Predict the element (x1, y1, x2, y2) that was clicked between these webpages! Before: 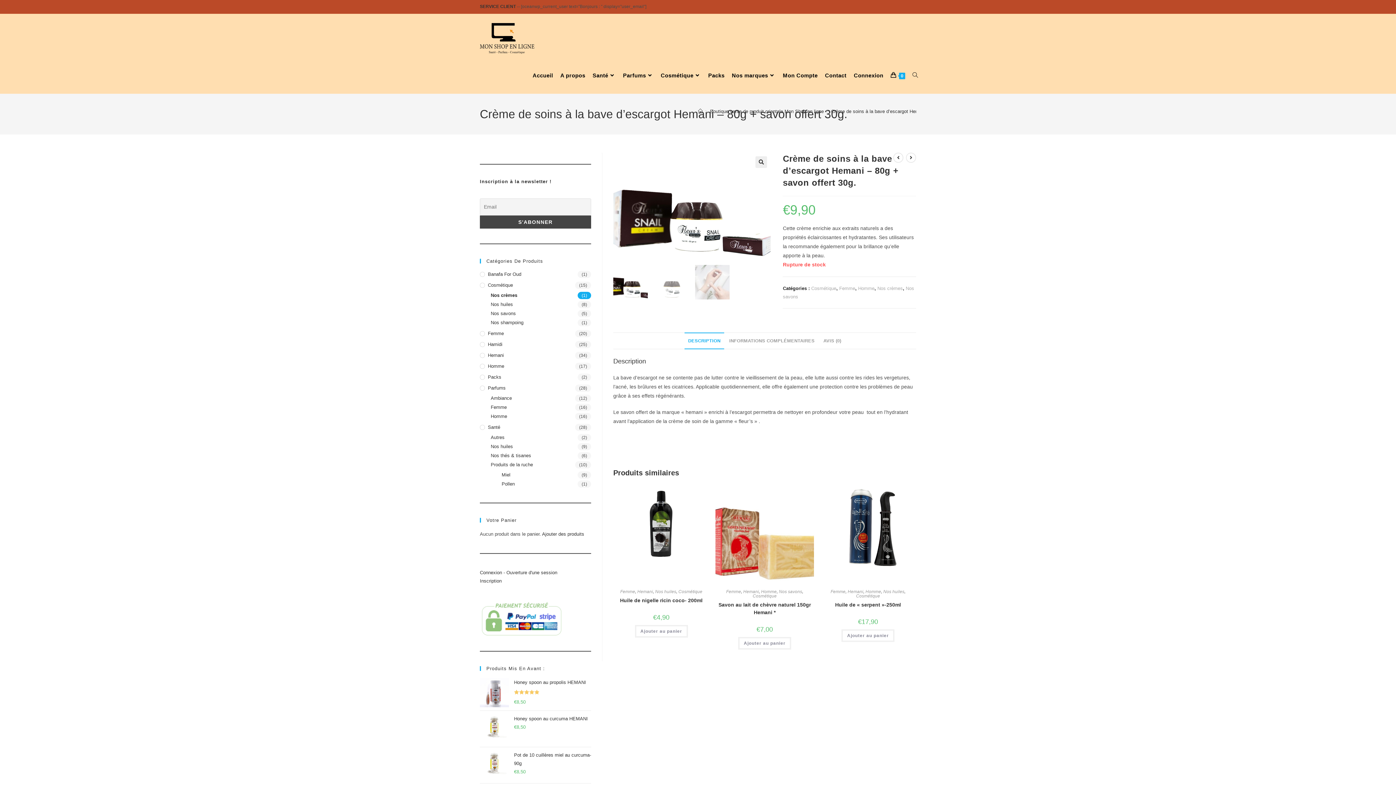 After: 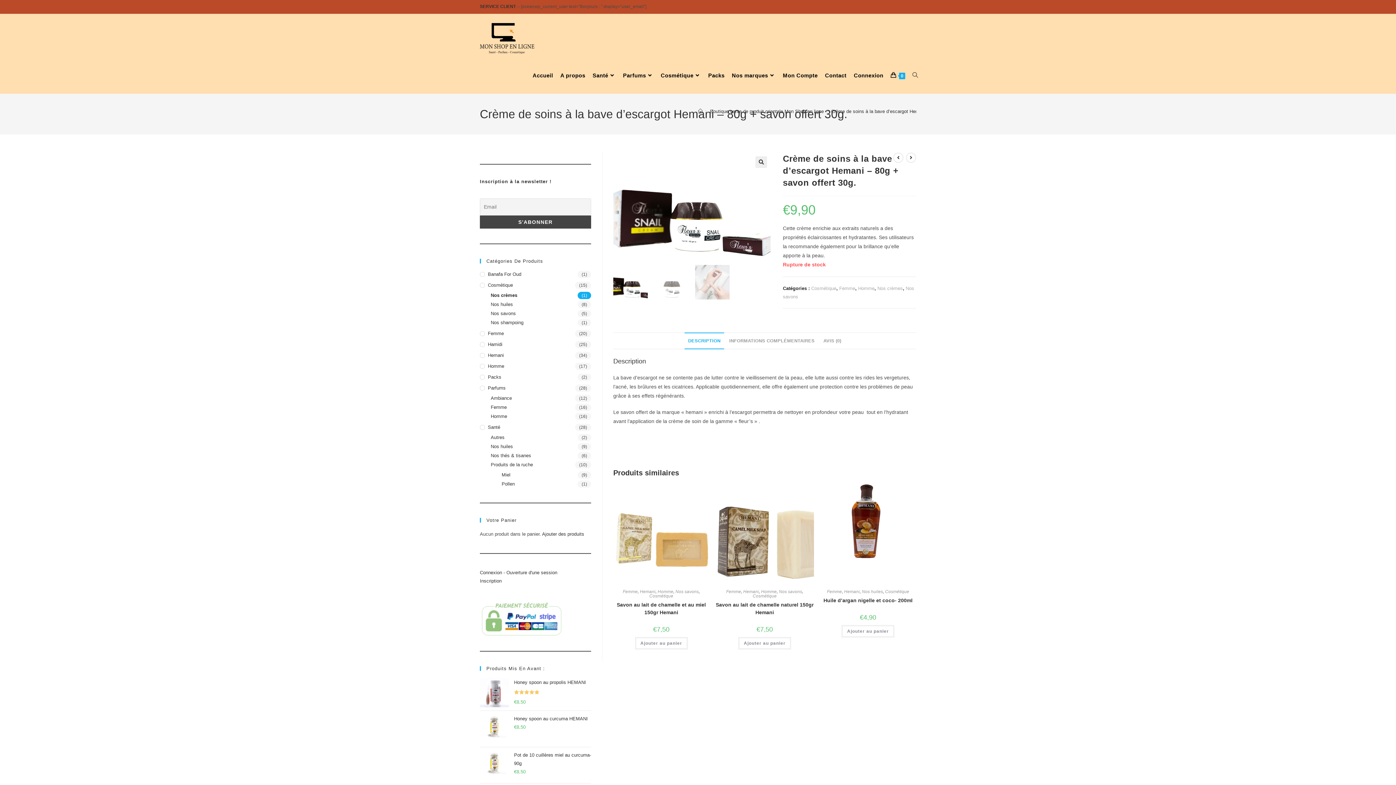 Action: bbox: (831, 108, 980, 114) label: Crème de soins à la bave d’escargot Hemani – 80g + savon offert 30g.